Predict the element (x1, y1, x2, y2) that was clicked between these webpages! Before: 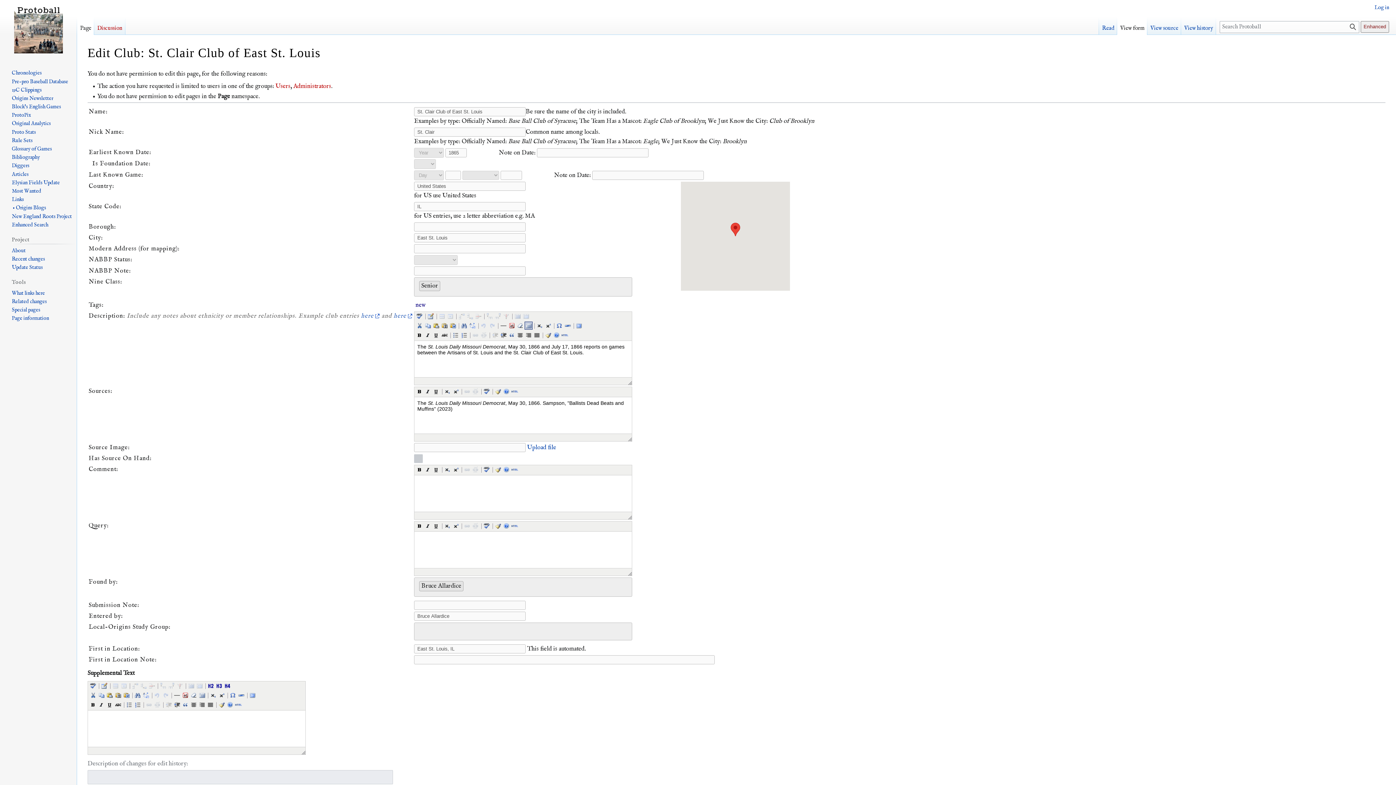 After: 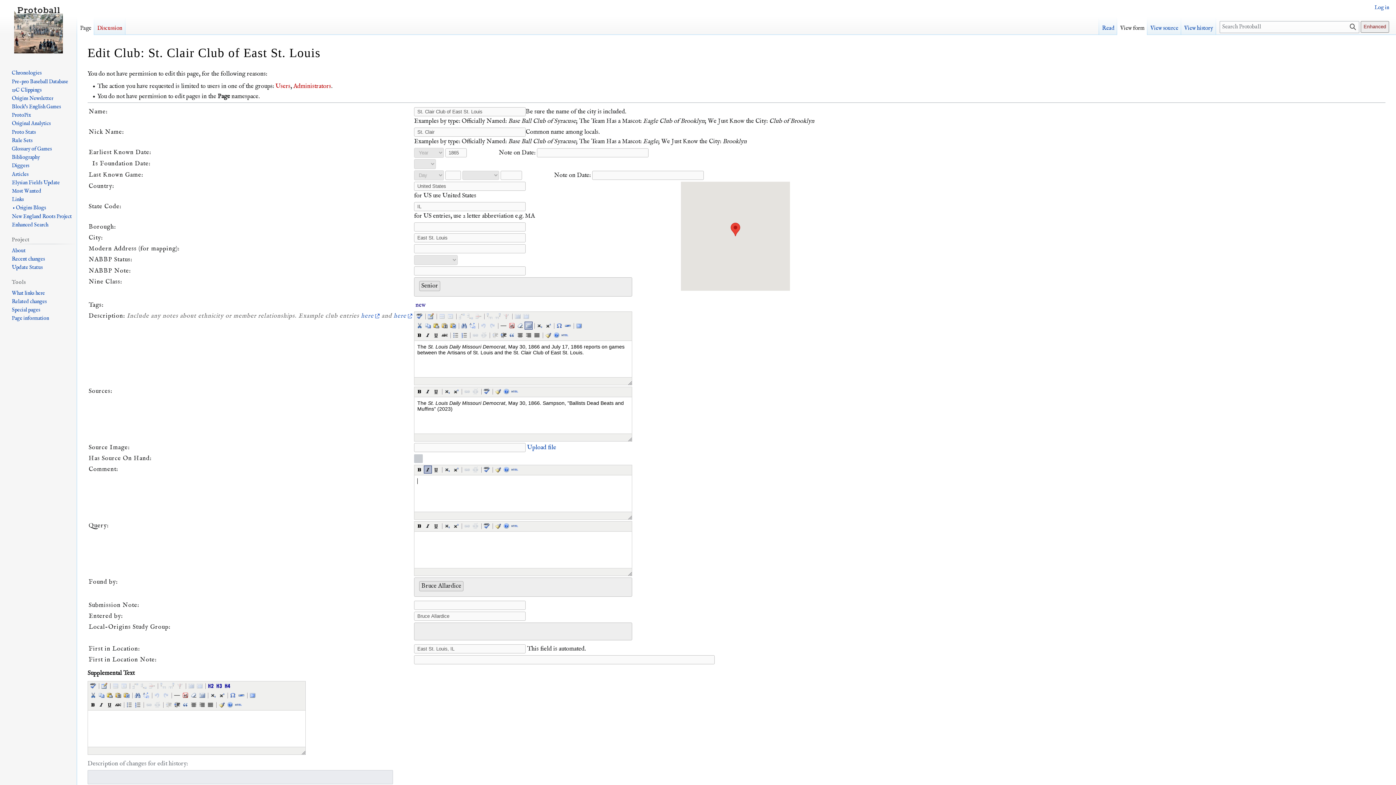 Action: bbox: (423, 465, 431, 473)